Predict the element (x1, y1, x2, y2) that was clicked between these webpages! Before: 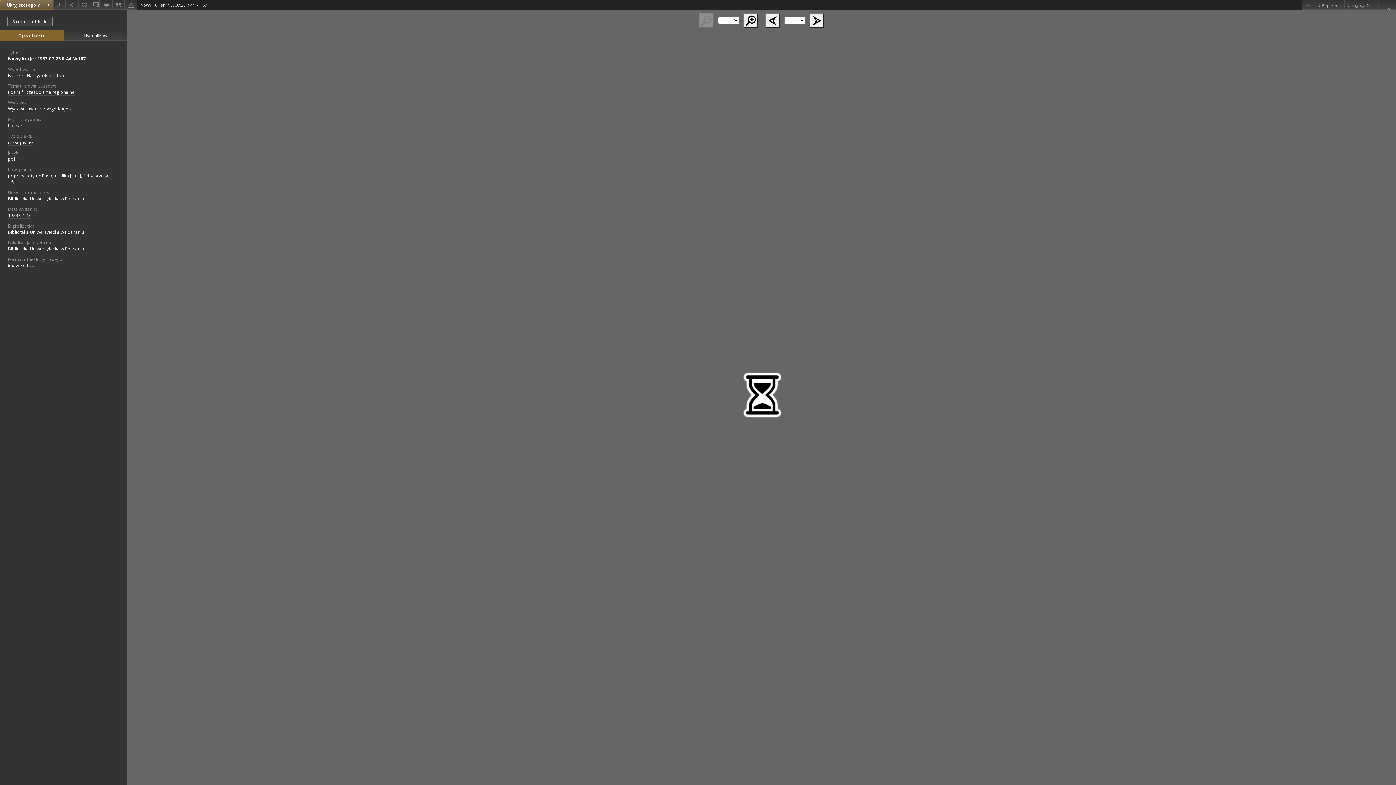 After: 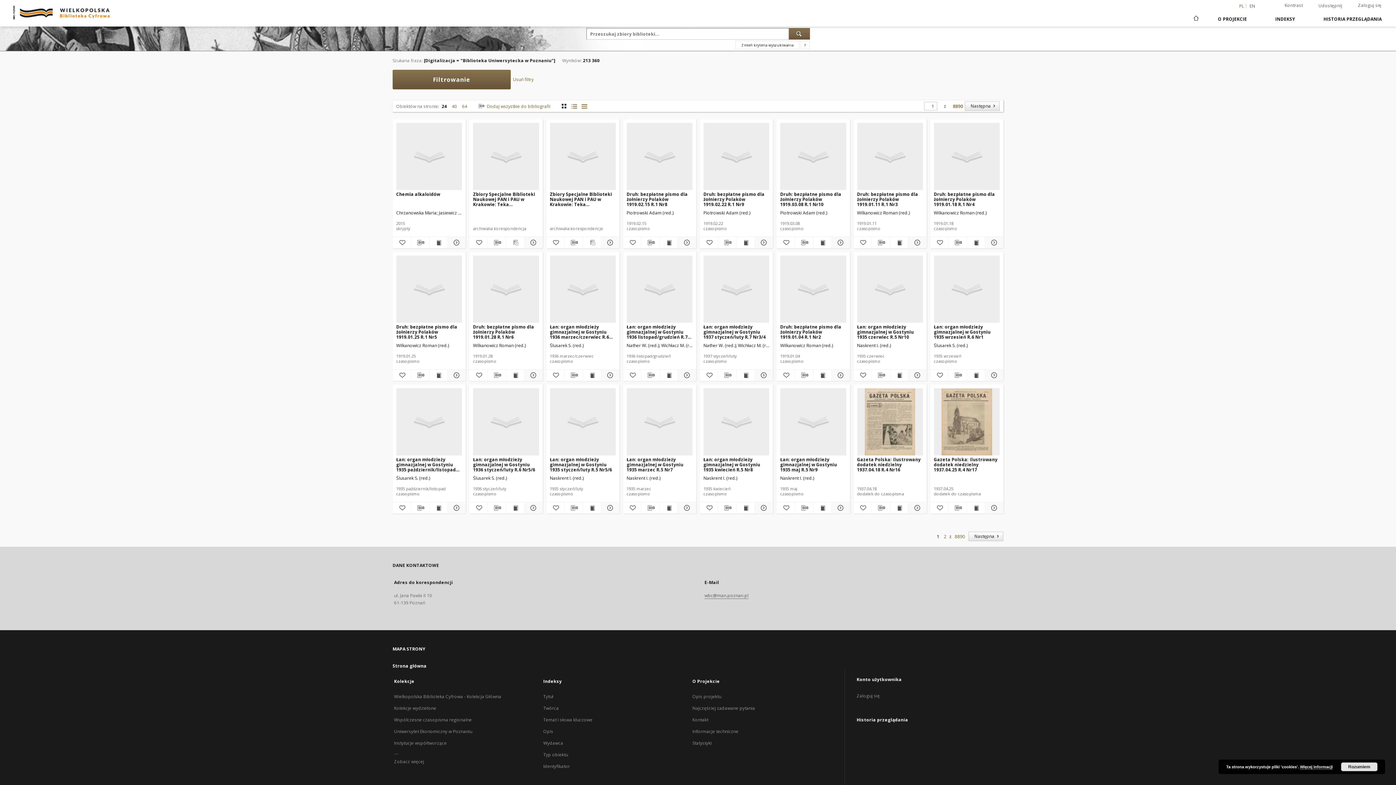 Action: label: Biblioteka Uniwersytecka w Poznaniu bbox: (8, 229, 84, 235)